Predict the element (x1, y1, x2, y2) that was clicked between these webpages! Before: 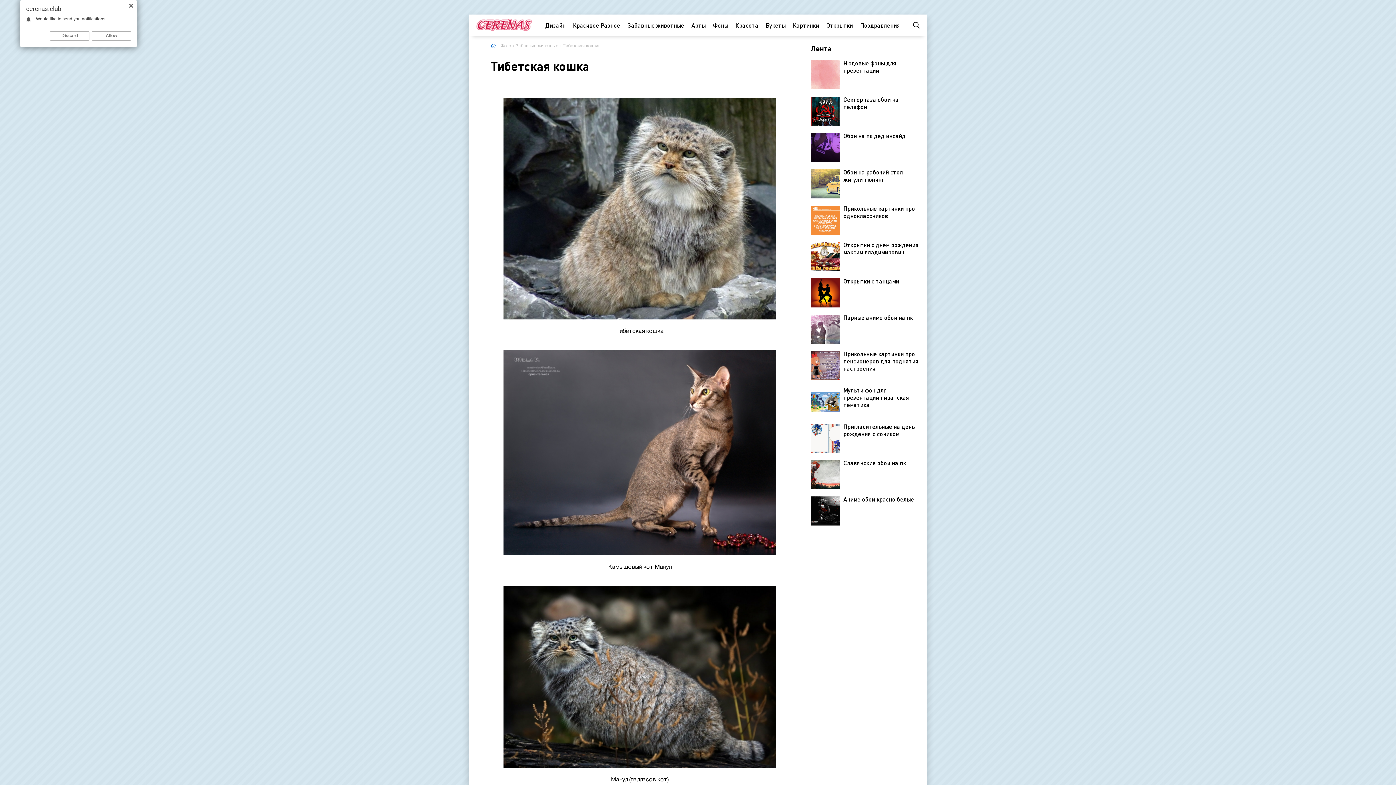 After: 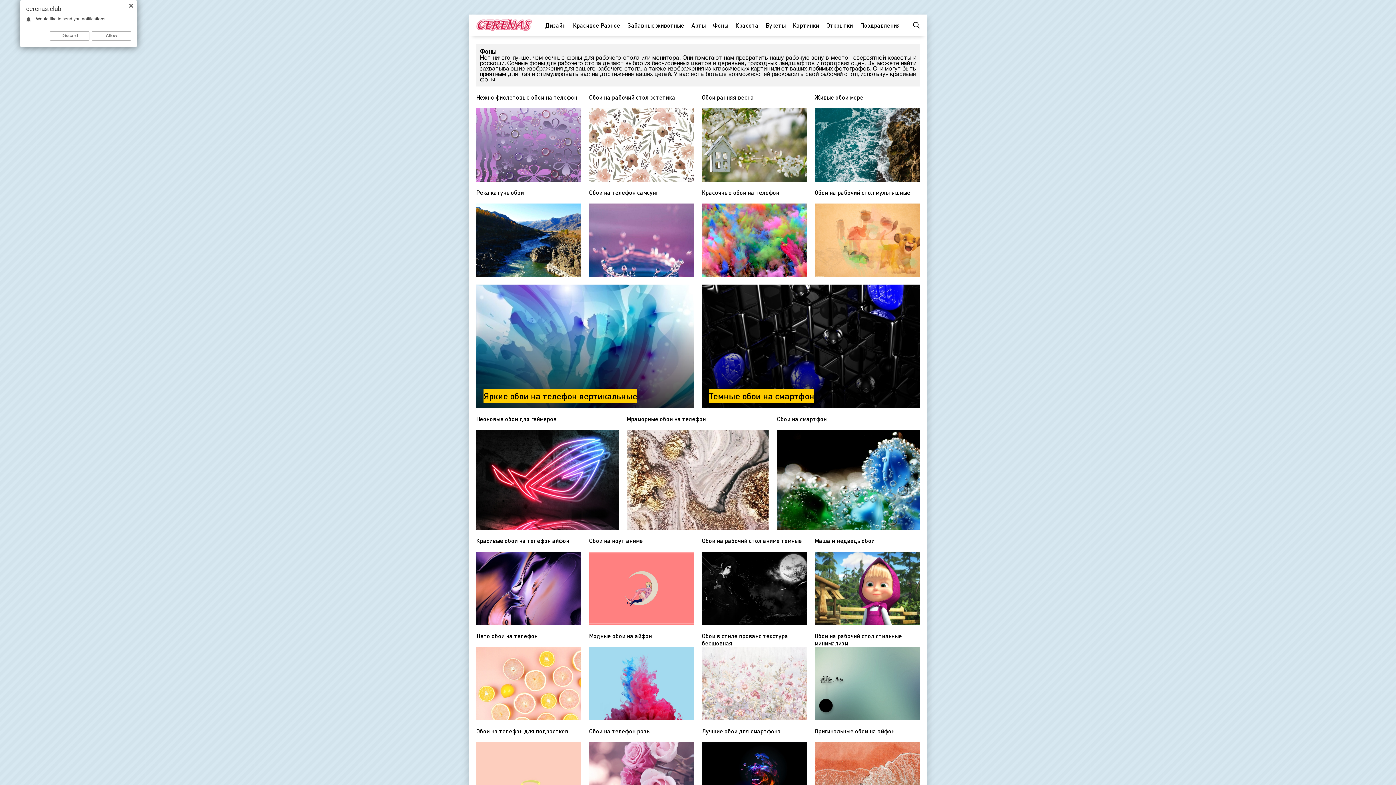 Action: label: Фоны bbox: (713, 14, 728, 36)